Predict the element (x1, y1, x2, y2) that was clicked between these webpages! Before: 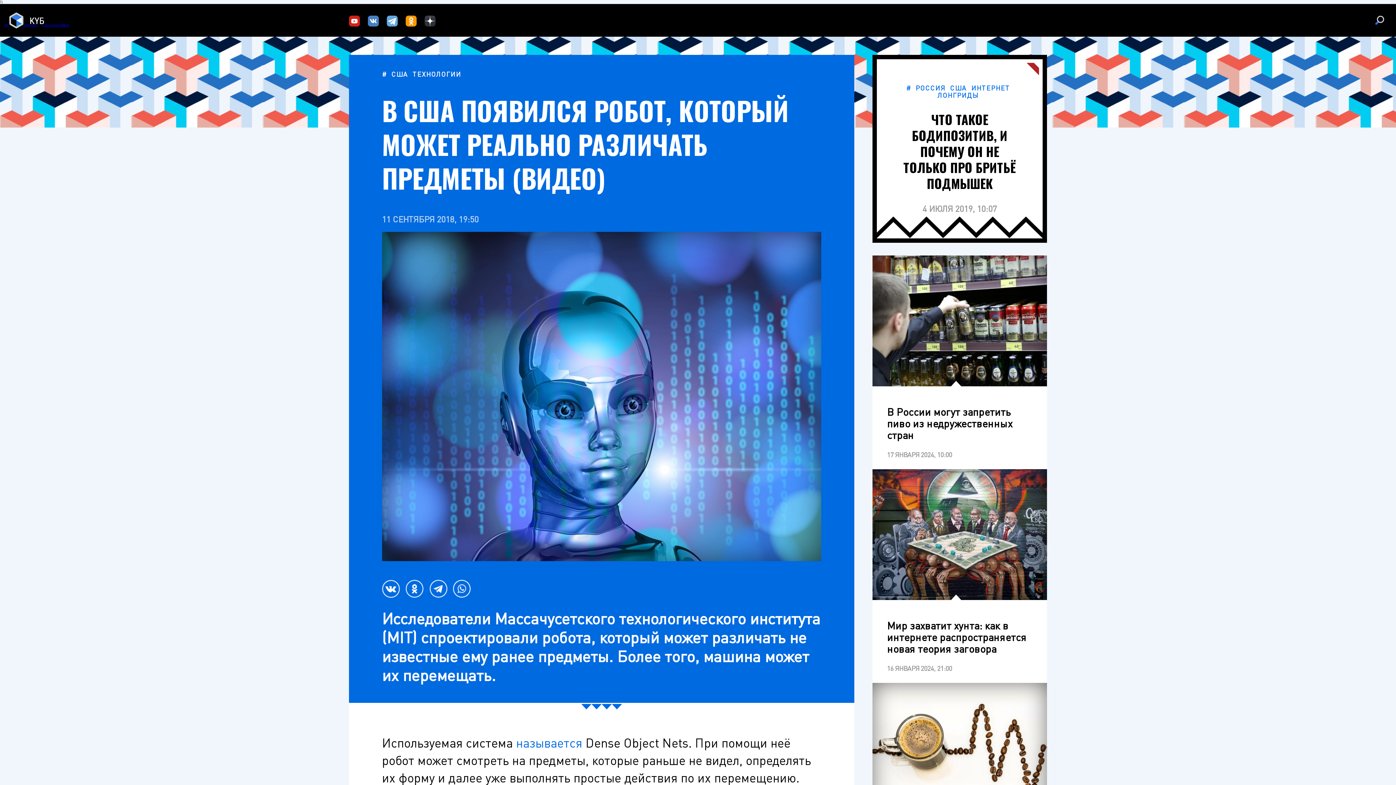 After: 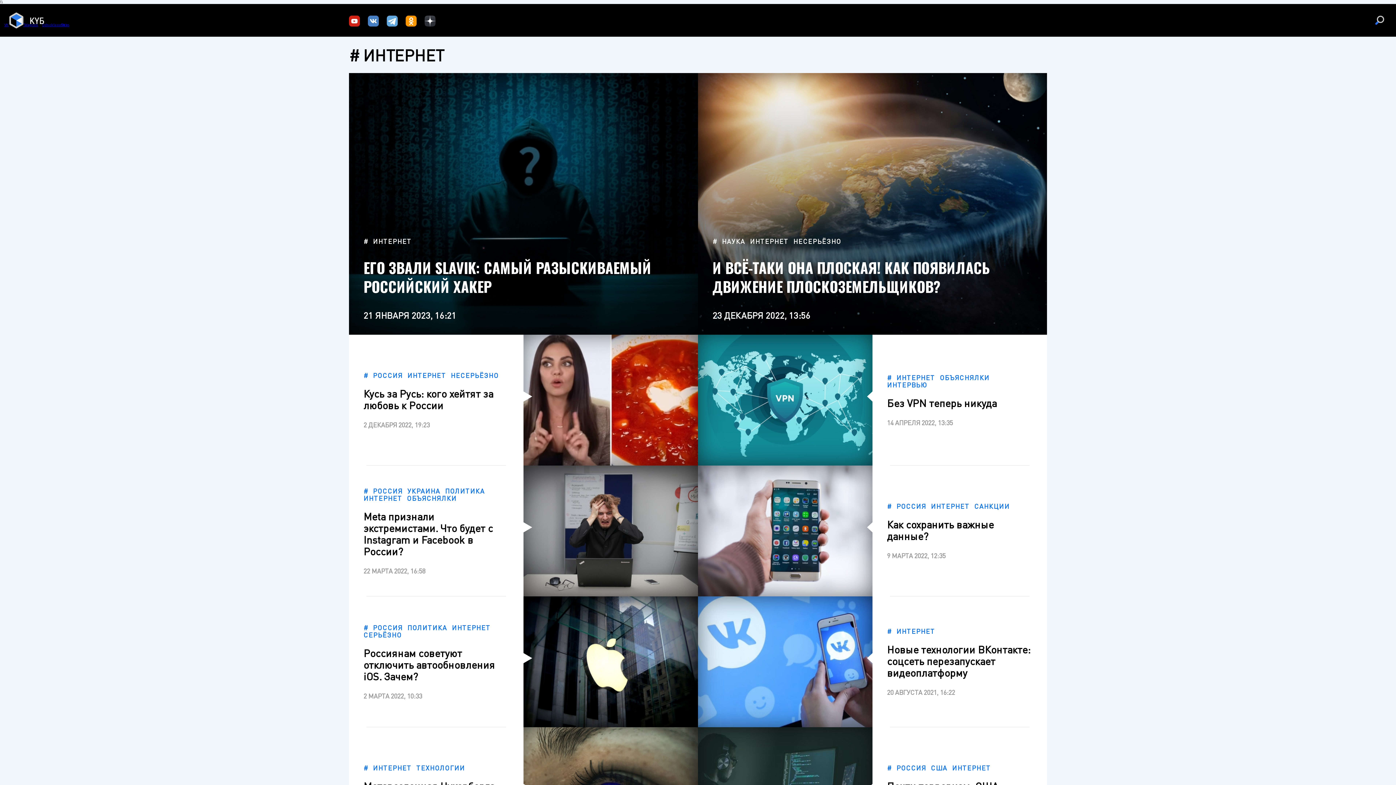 Action: label: ИНТЕРНЕТ bbox: (971, 84, 1010, 91)